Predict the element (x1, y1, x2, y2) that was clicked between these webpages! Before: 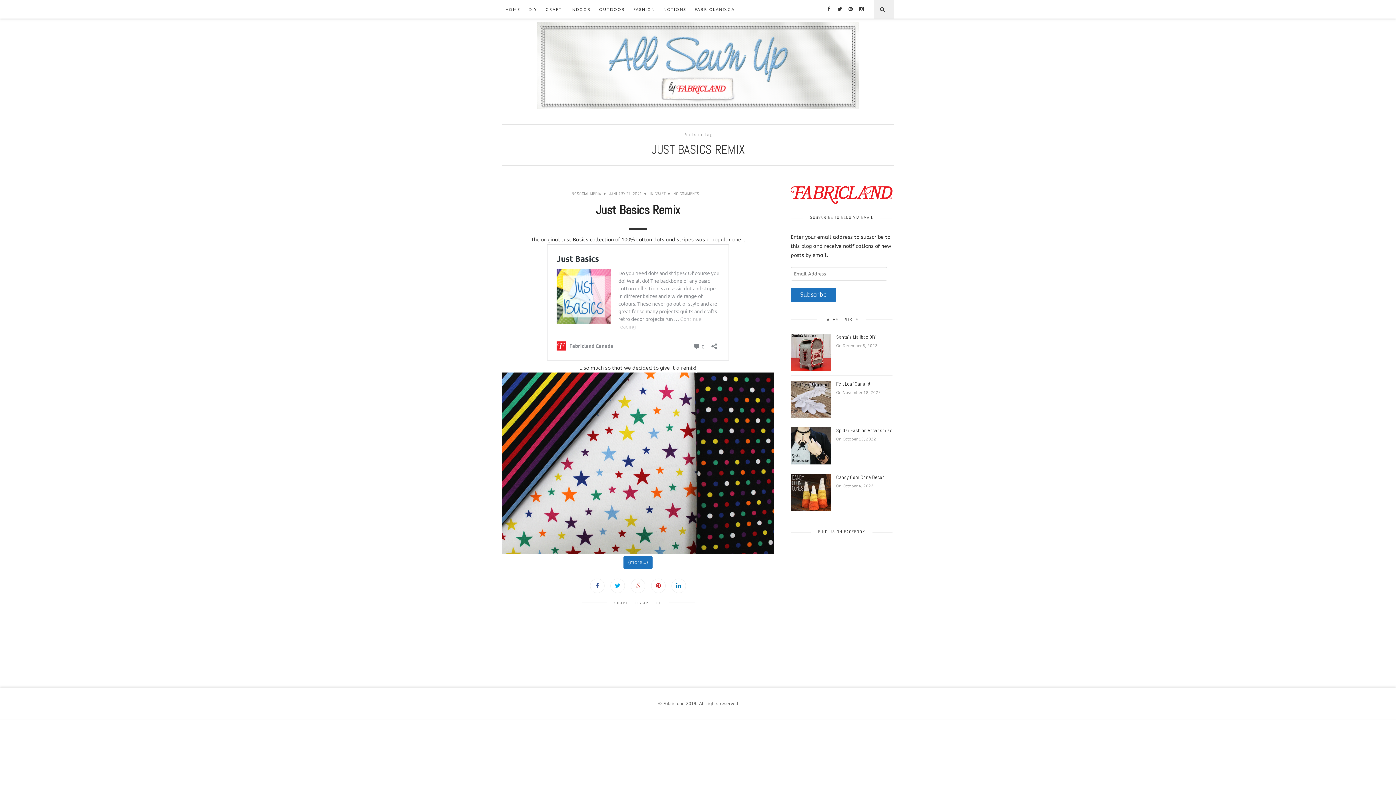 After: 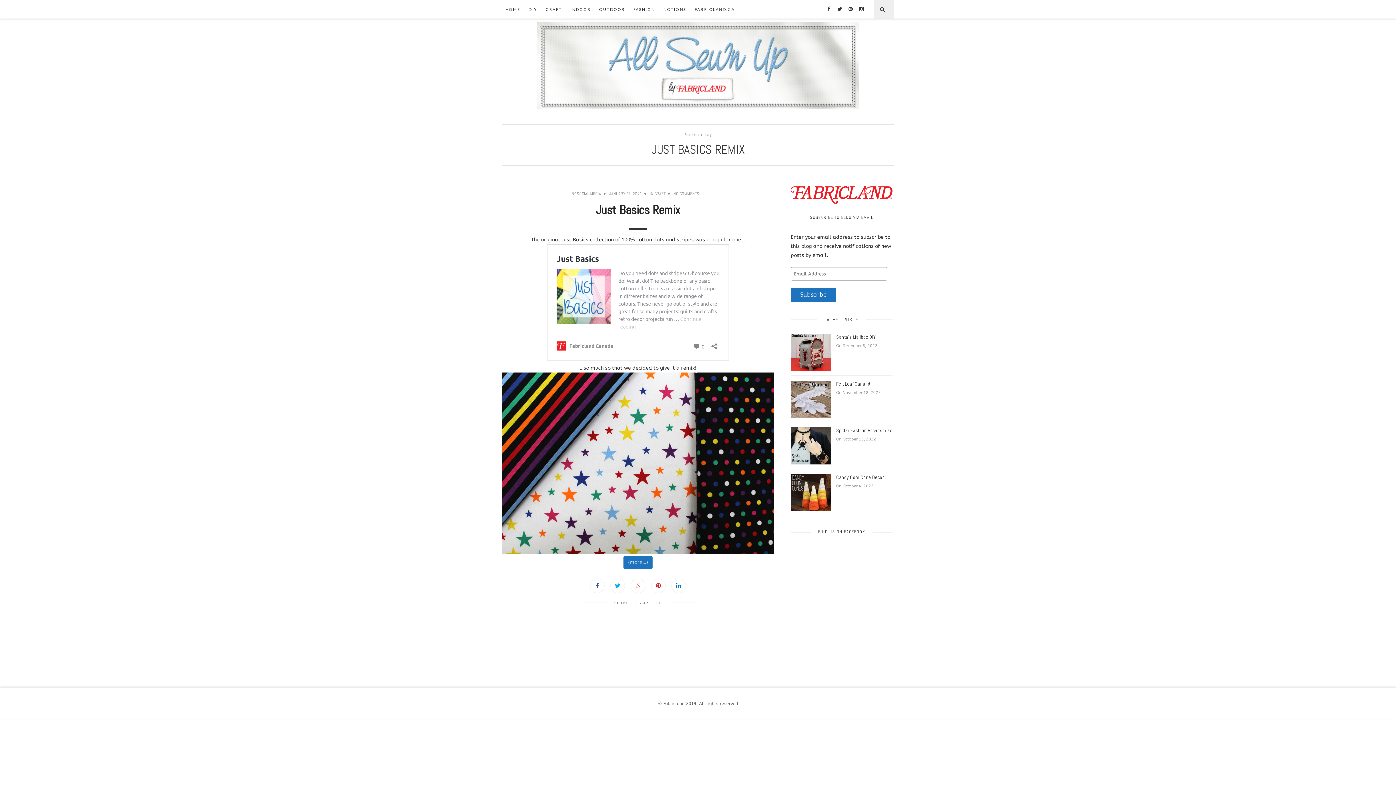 Action: label: Subscribe bbox: (790, 287, 836, 301)